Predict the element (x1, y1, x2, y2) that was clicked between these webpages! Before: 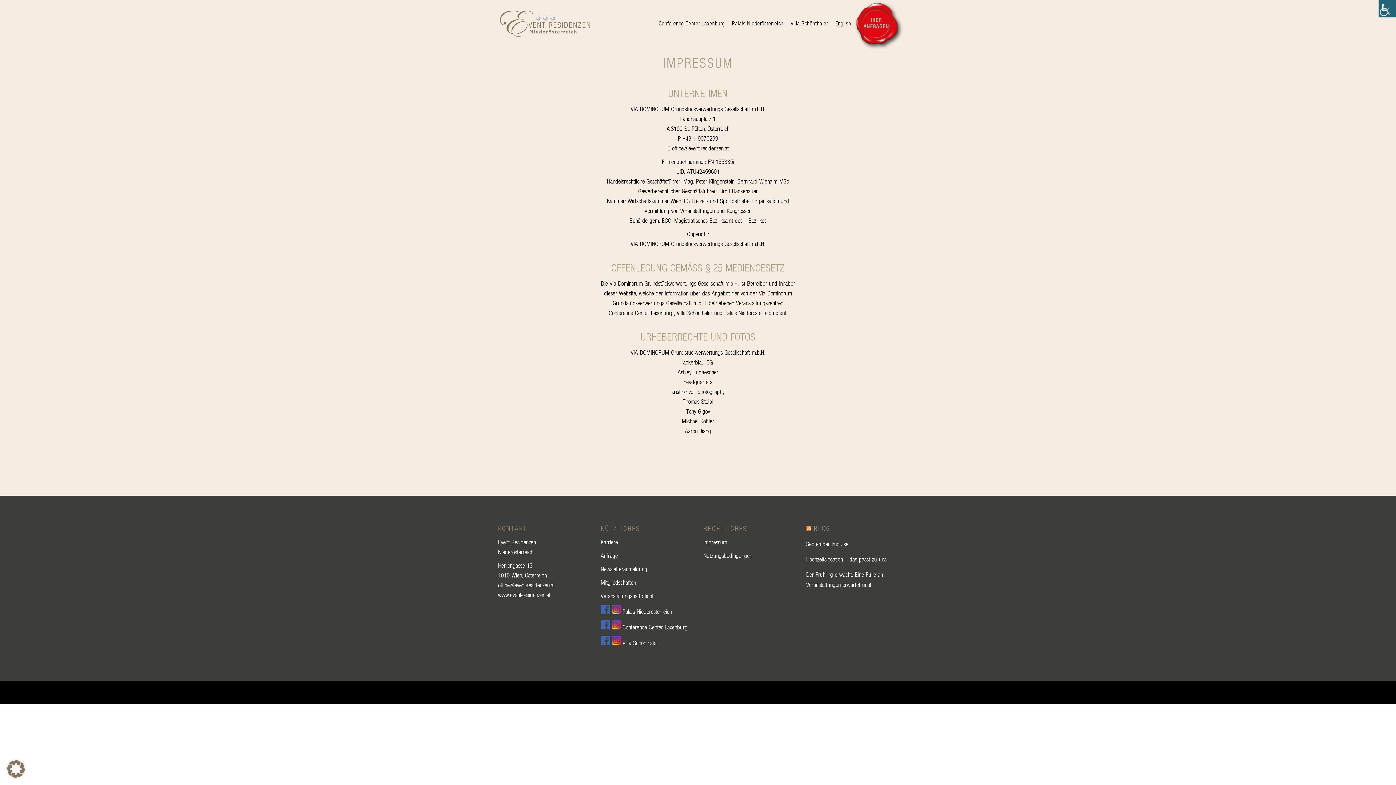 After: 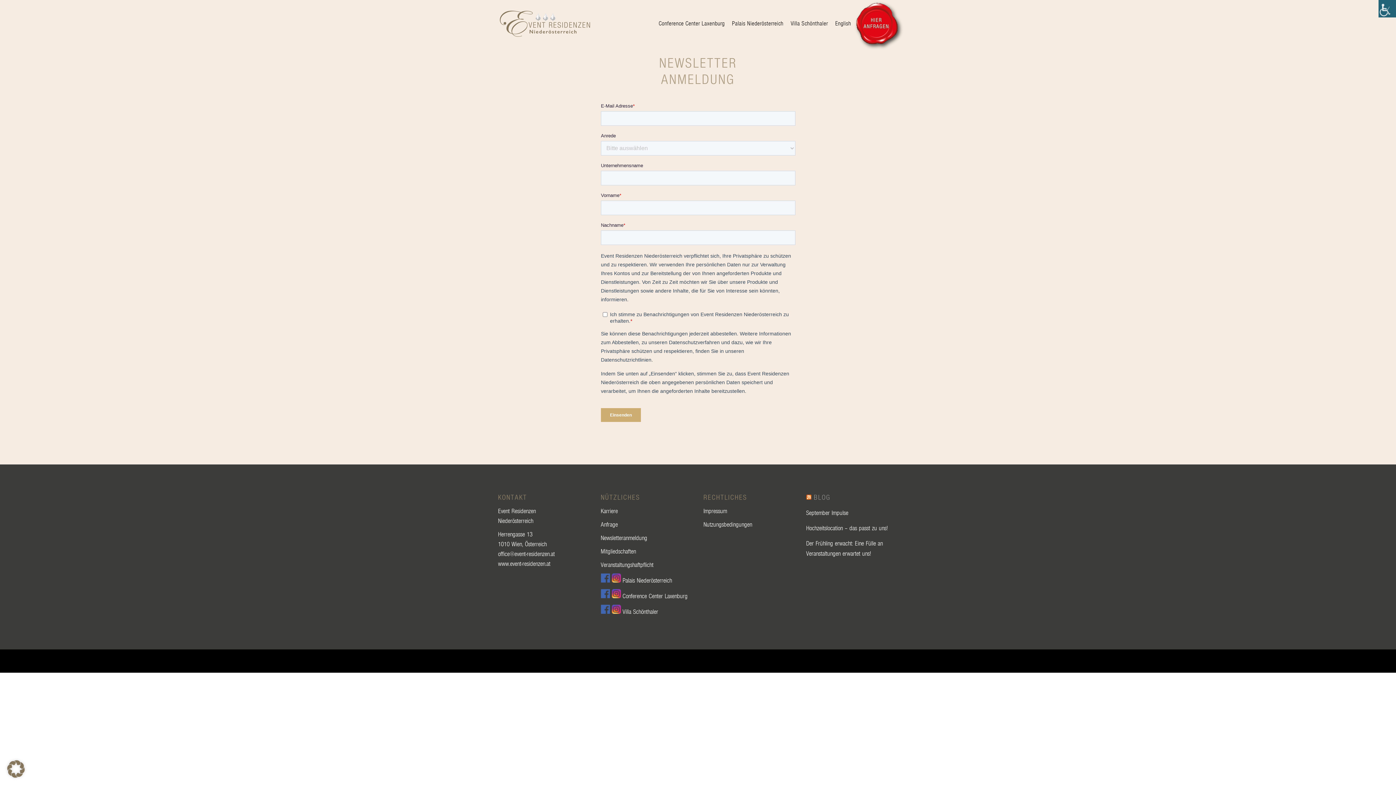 Action: bbox: (600, 566, 647, 572) label: Newsletteranmeldung